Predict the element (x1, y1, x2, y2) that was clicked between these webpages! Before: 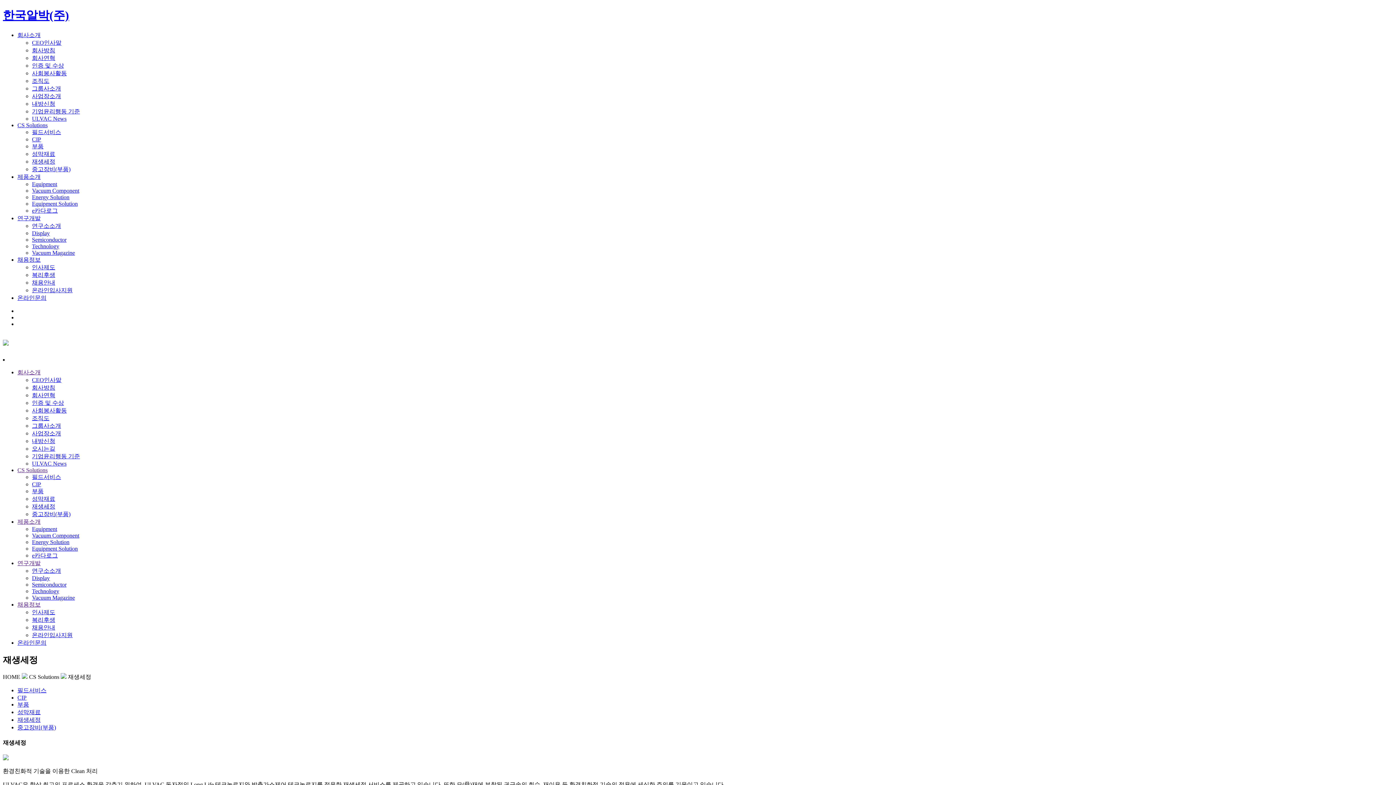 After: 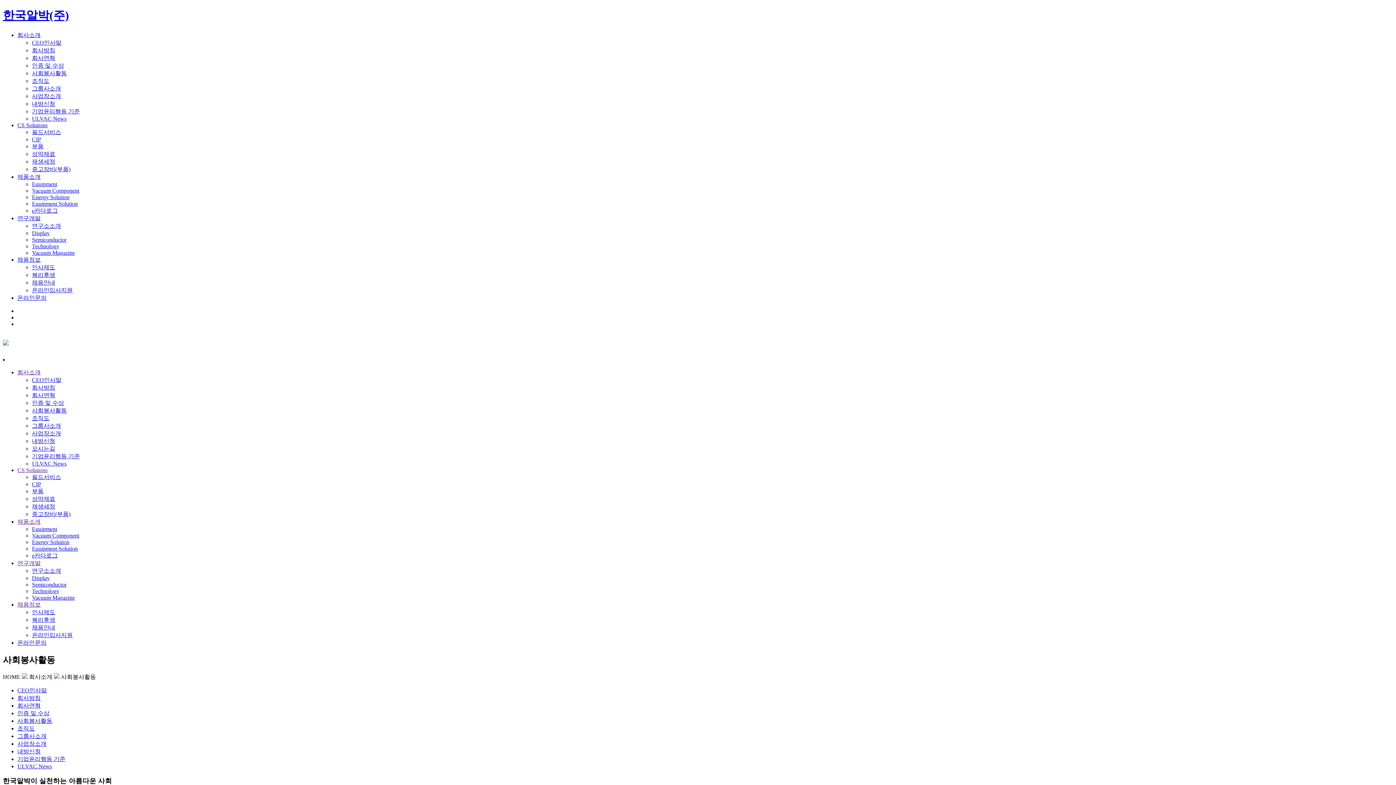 Action: label: 사회봉사활동 bbox: (32, 70, 66, 76)